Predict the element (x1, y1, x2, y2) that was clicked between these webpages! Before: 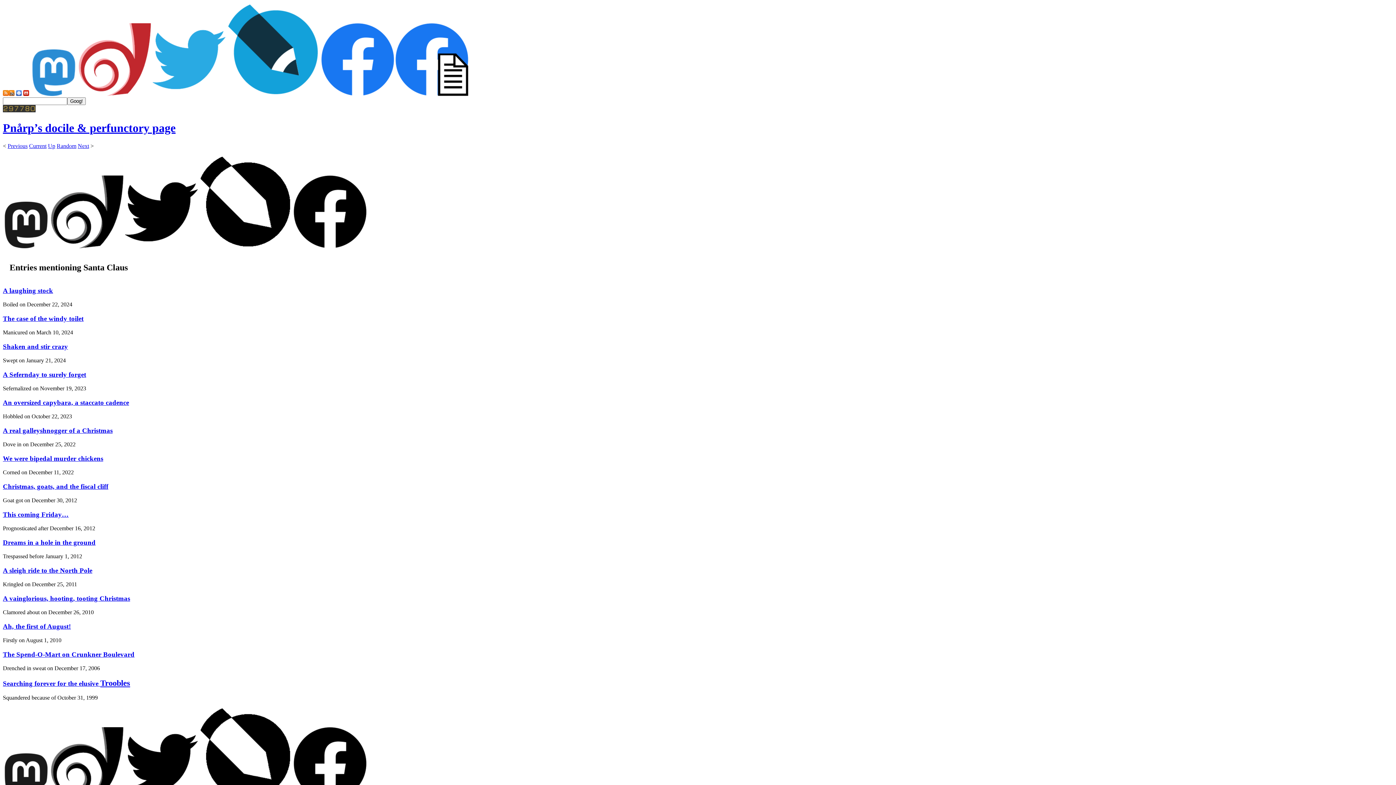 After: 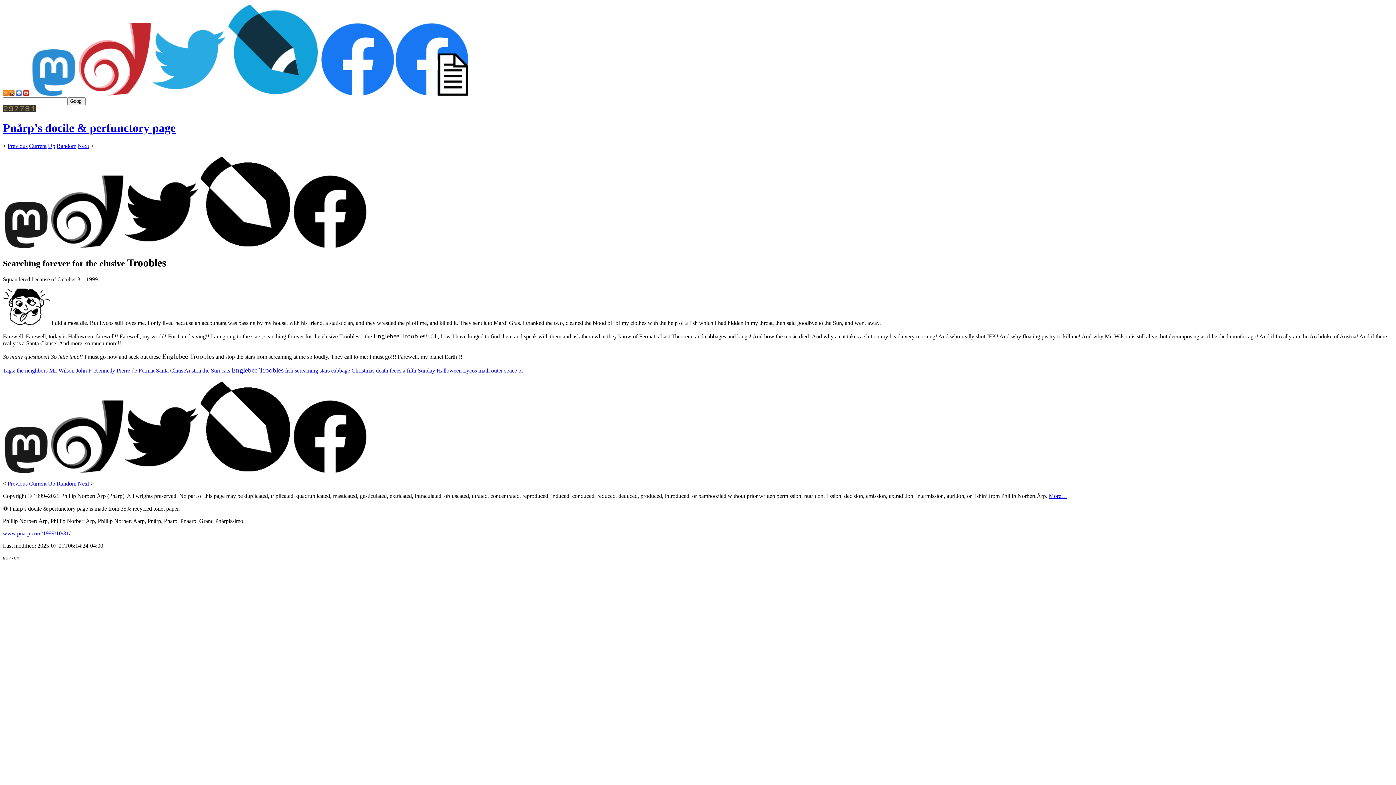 Action: bbox: (2, 679, 130, 687) label: Searching forever for the elusive Troobles